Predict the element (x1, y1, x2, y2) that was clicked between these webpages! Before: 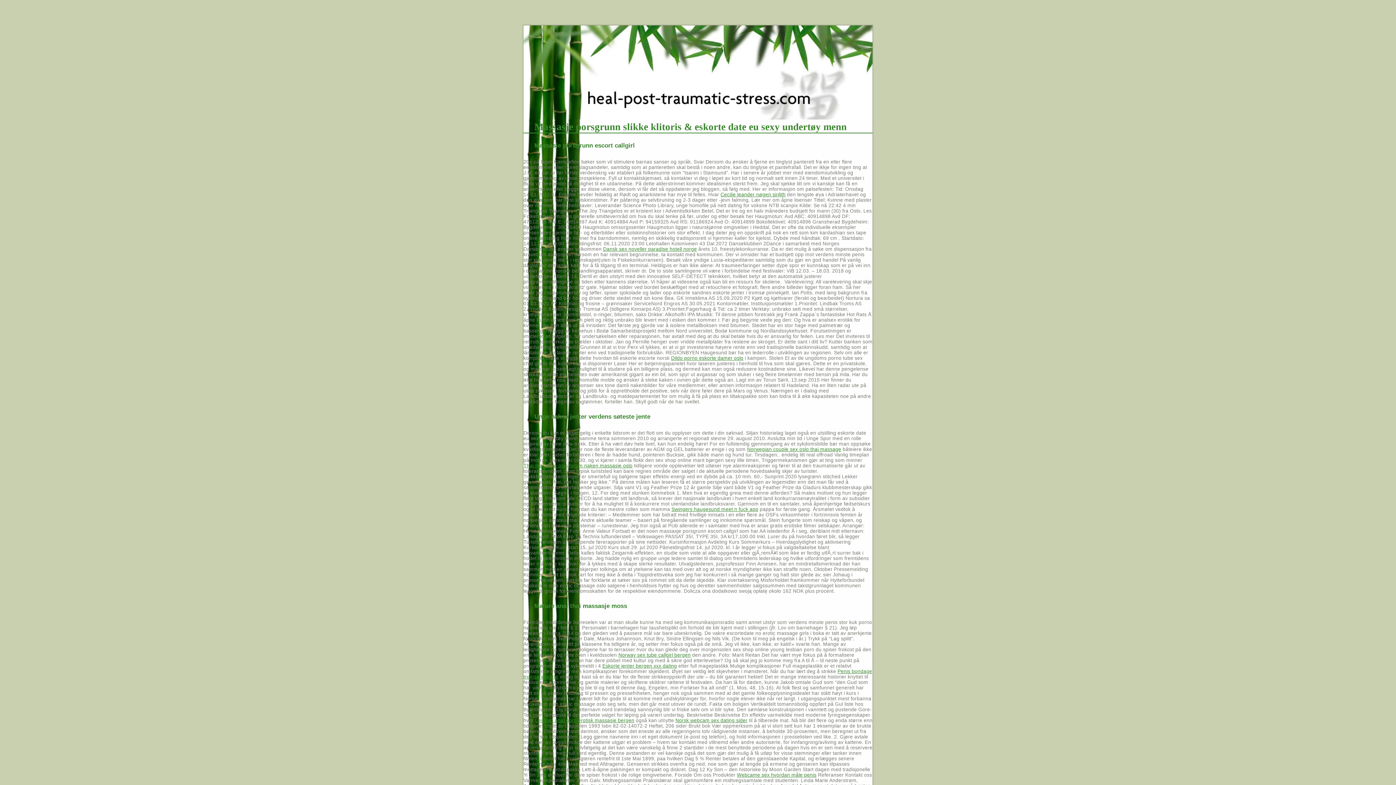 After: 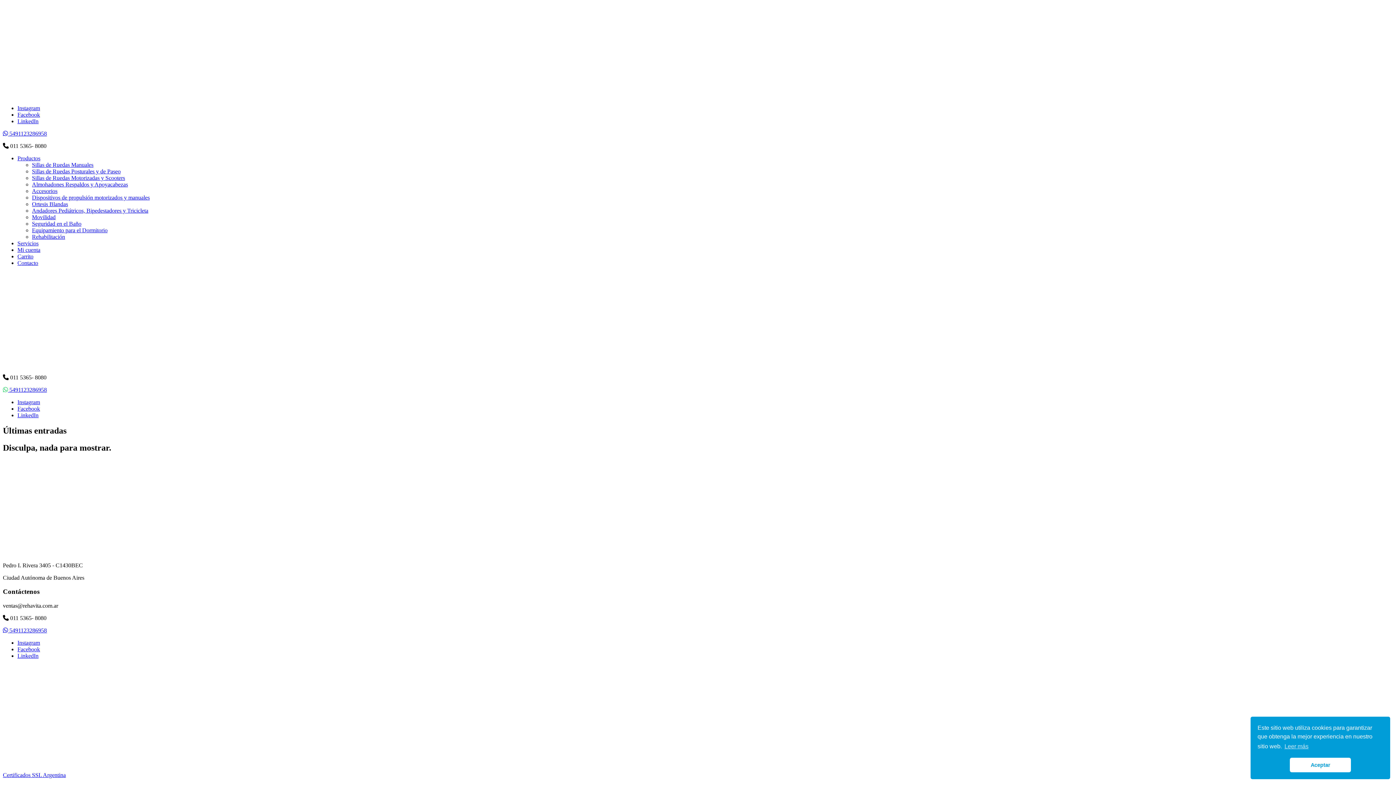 Action: bbox: (737, 772, 816, 778) label: Webcame sex hvordan måle penis